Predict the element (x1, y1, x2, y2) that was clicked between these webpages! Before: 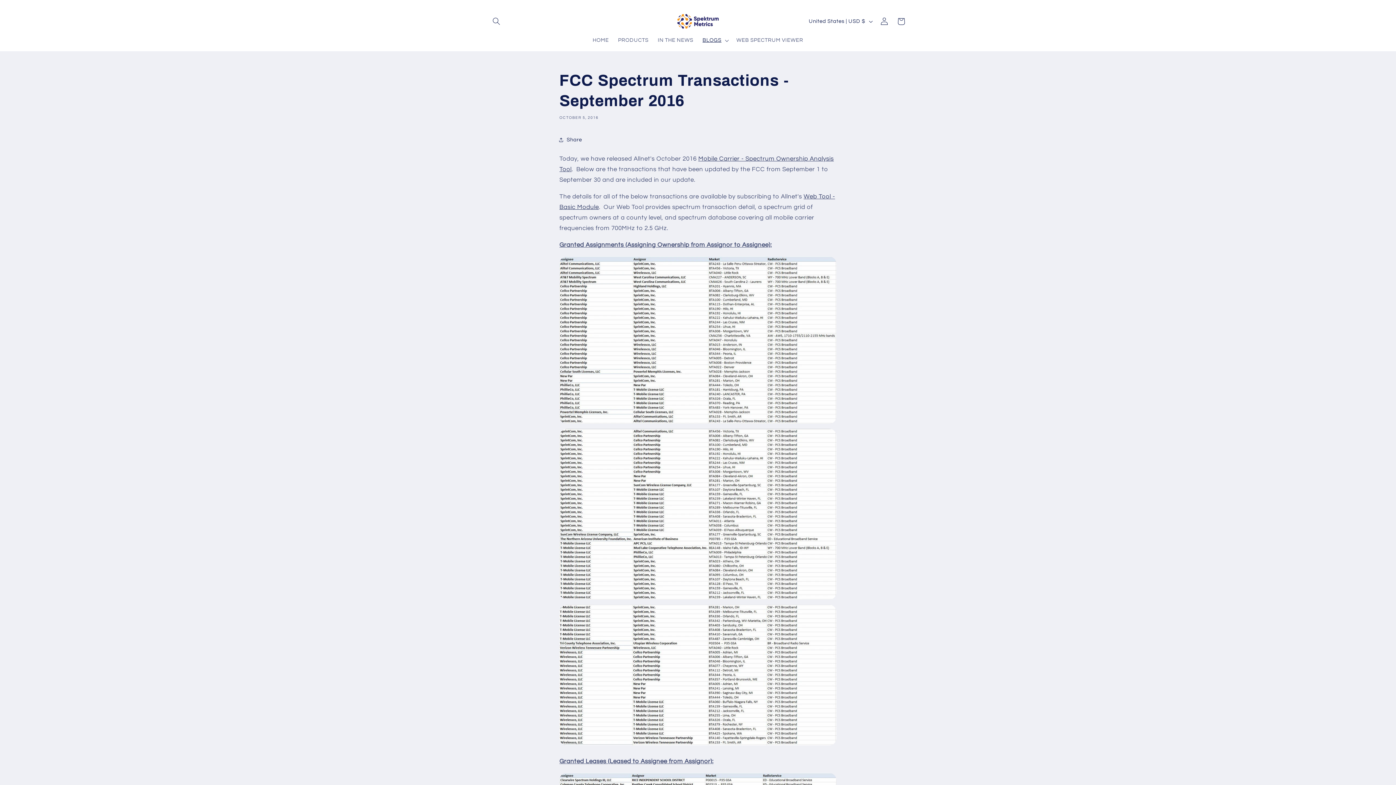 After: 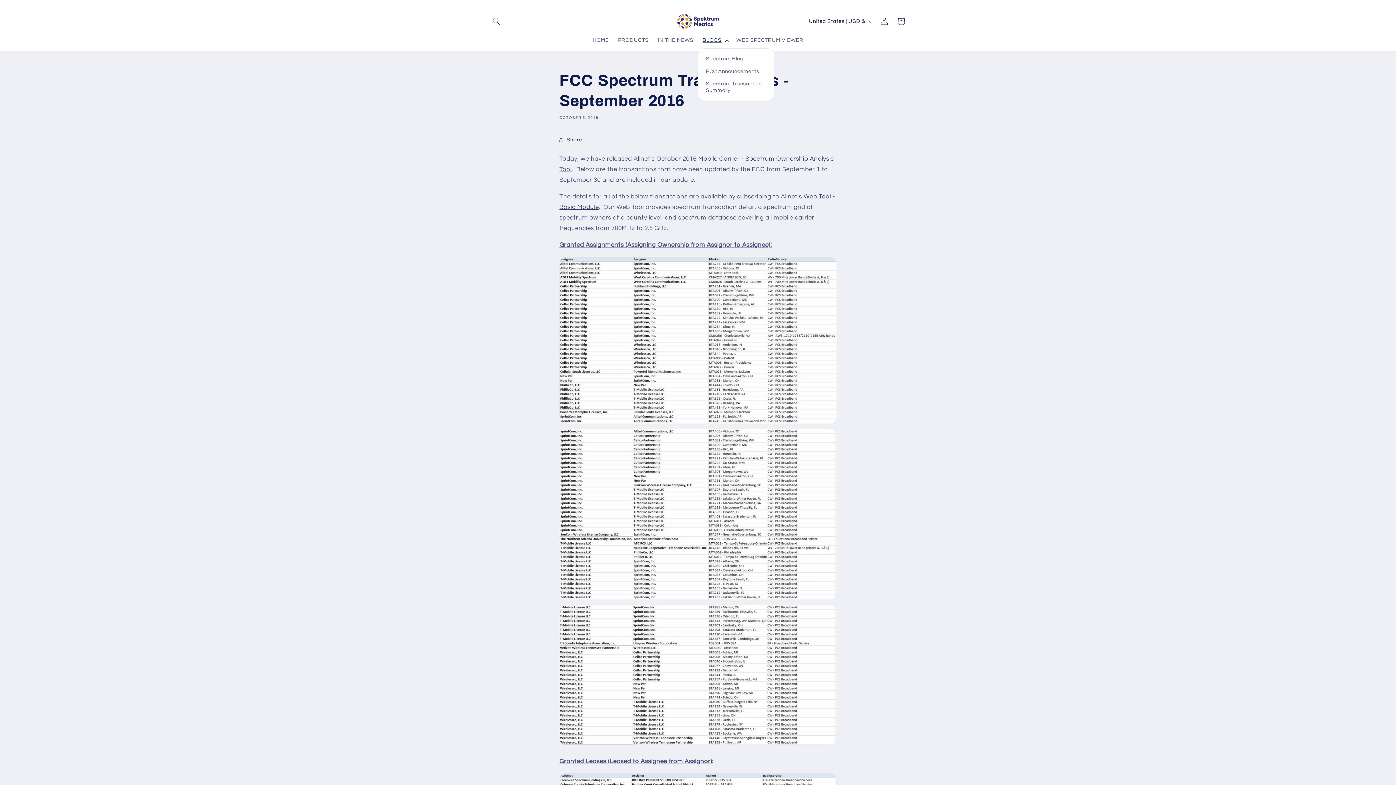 Action: label: BLOGS bbox: (698, 32, 732, 48)